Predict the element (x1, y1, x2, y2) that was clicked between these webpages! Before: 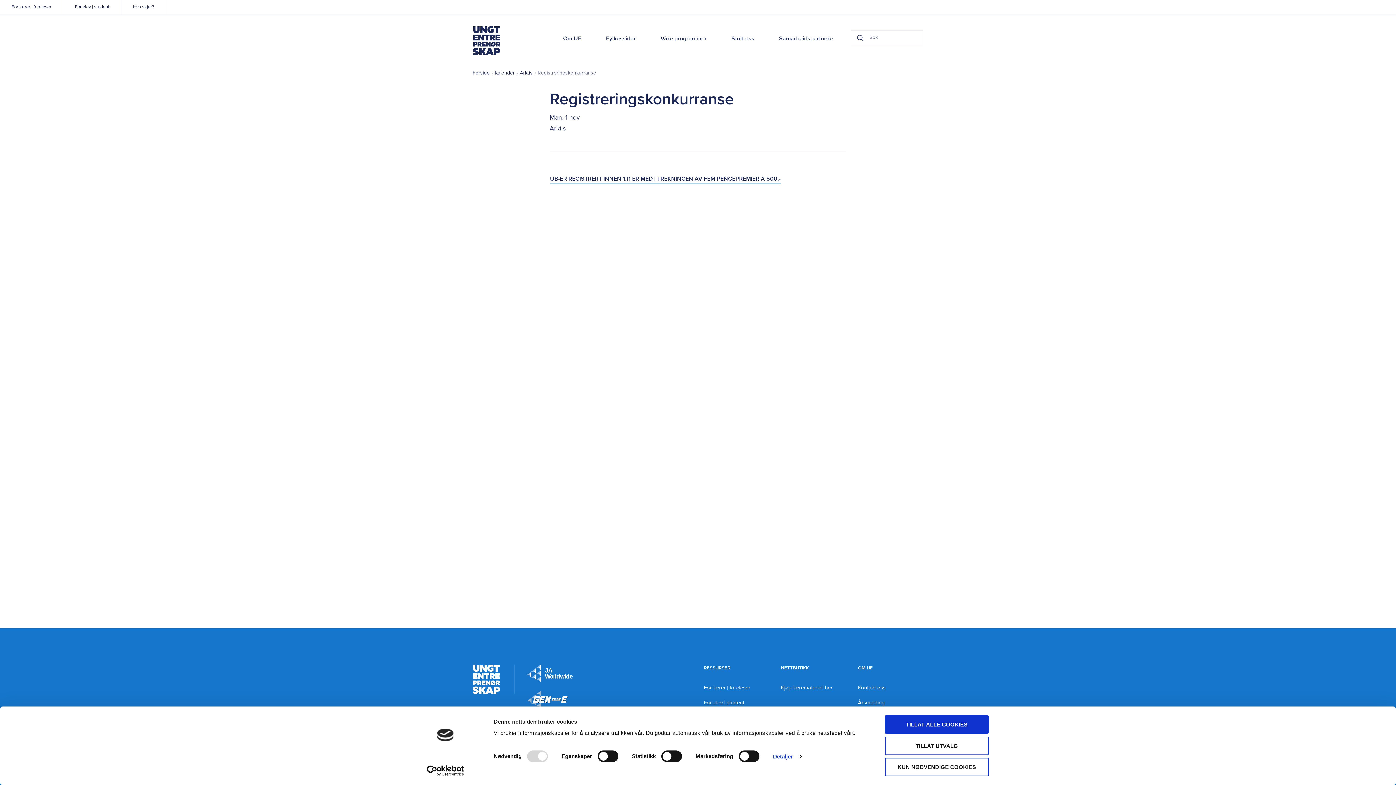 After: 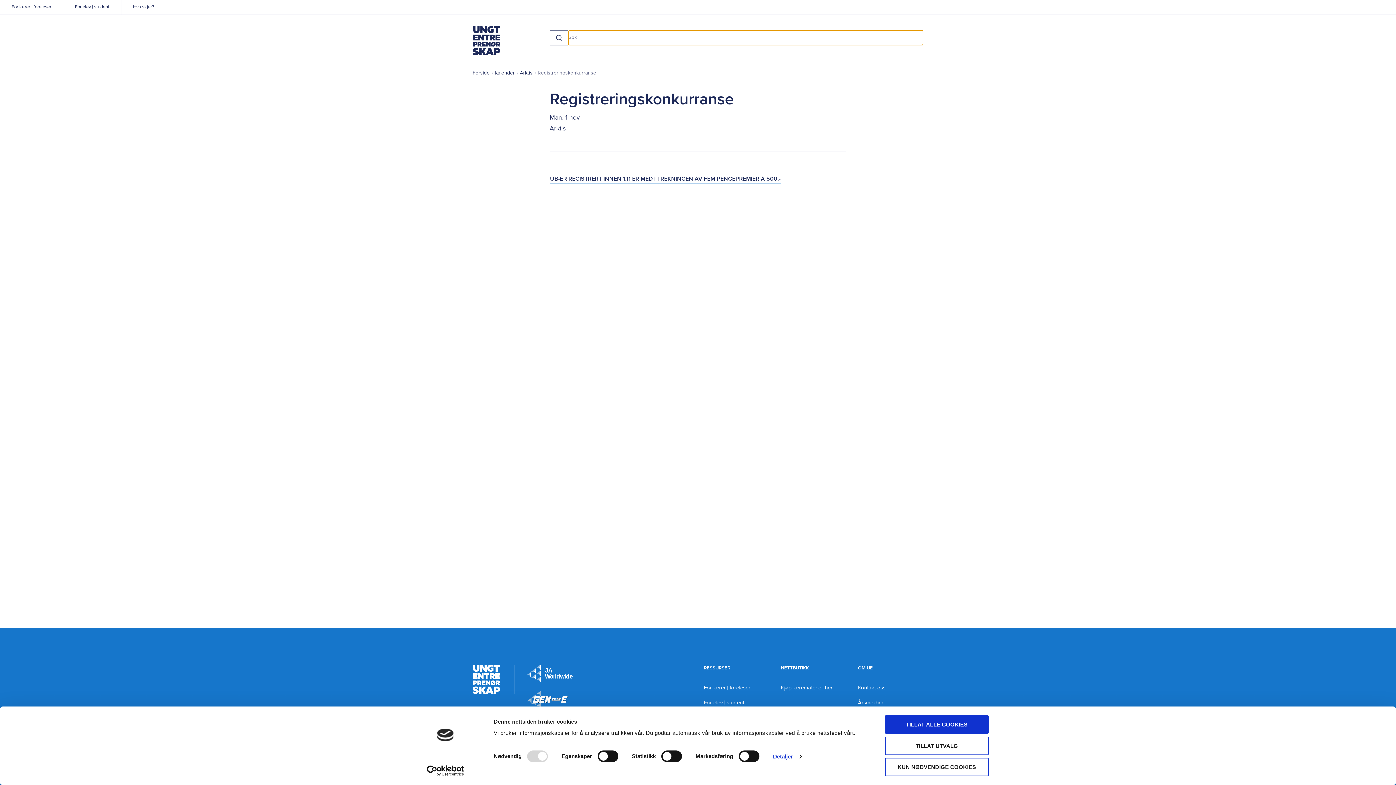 Action: bbox: (851, 30, 869, 45) label: Search button